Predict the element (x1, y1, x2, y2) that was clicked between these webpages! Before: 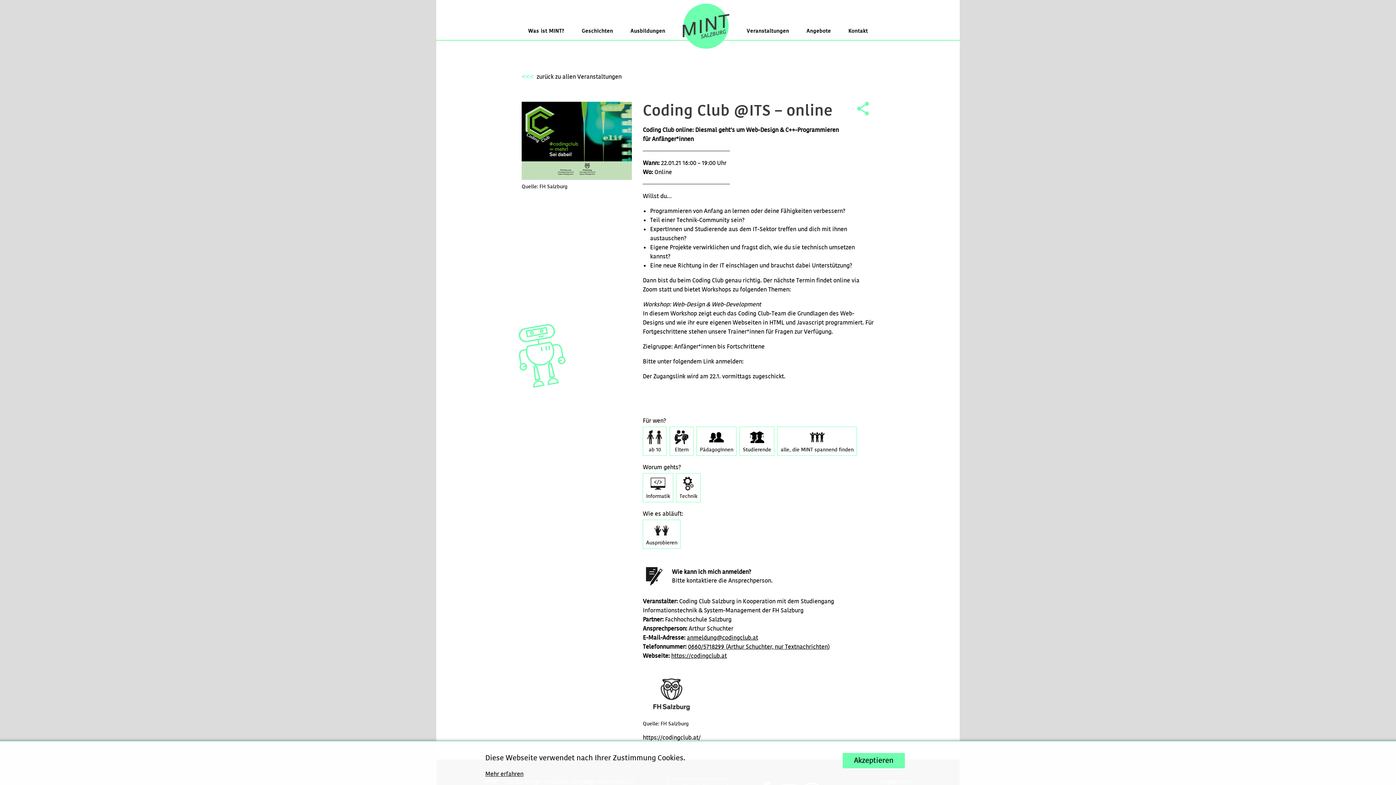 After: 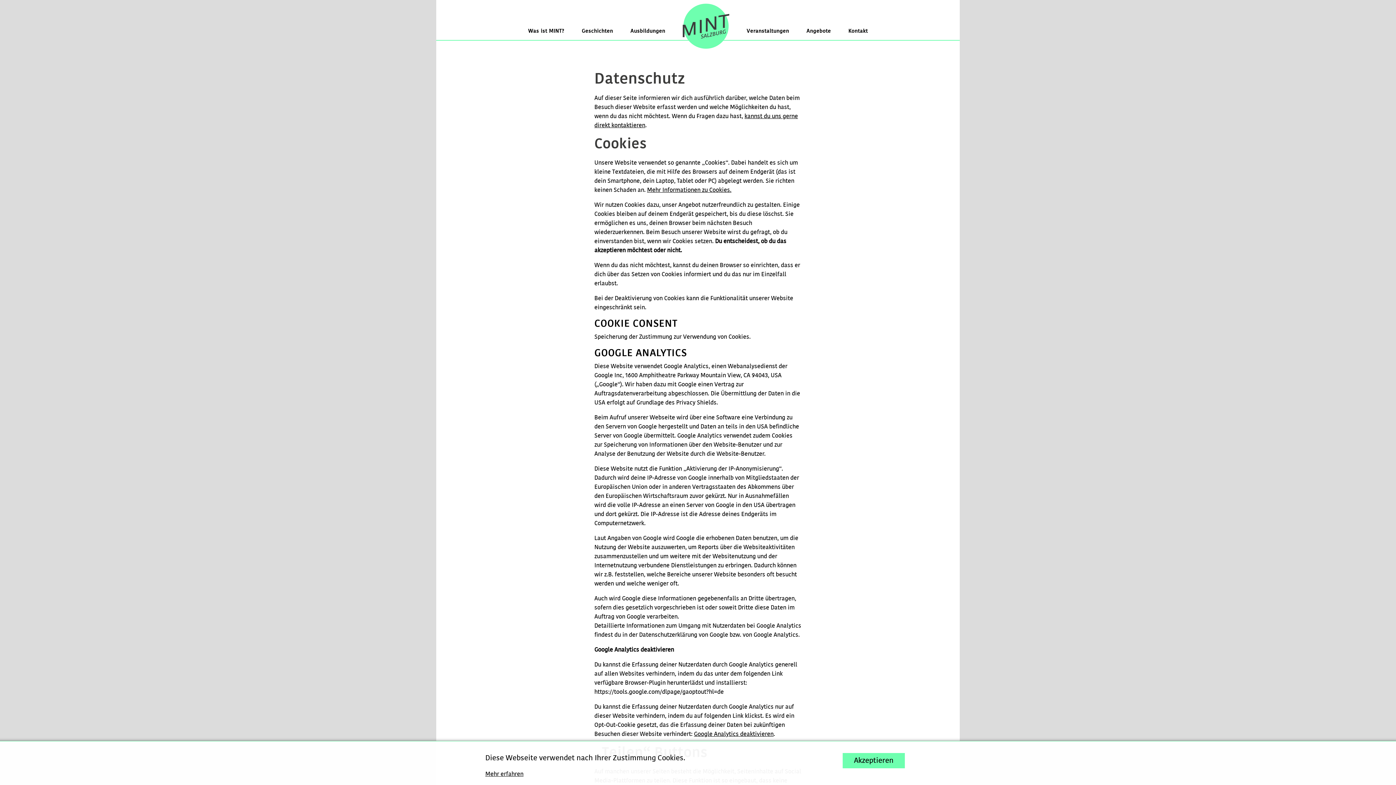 Action: label: Mehr erfahren bbox: (485, 770, 523, 778)